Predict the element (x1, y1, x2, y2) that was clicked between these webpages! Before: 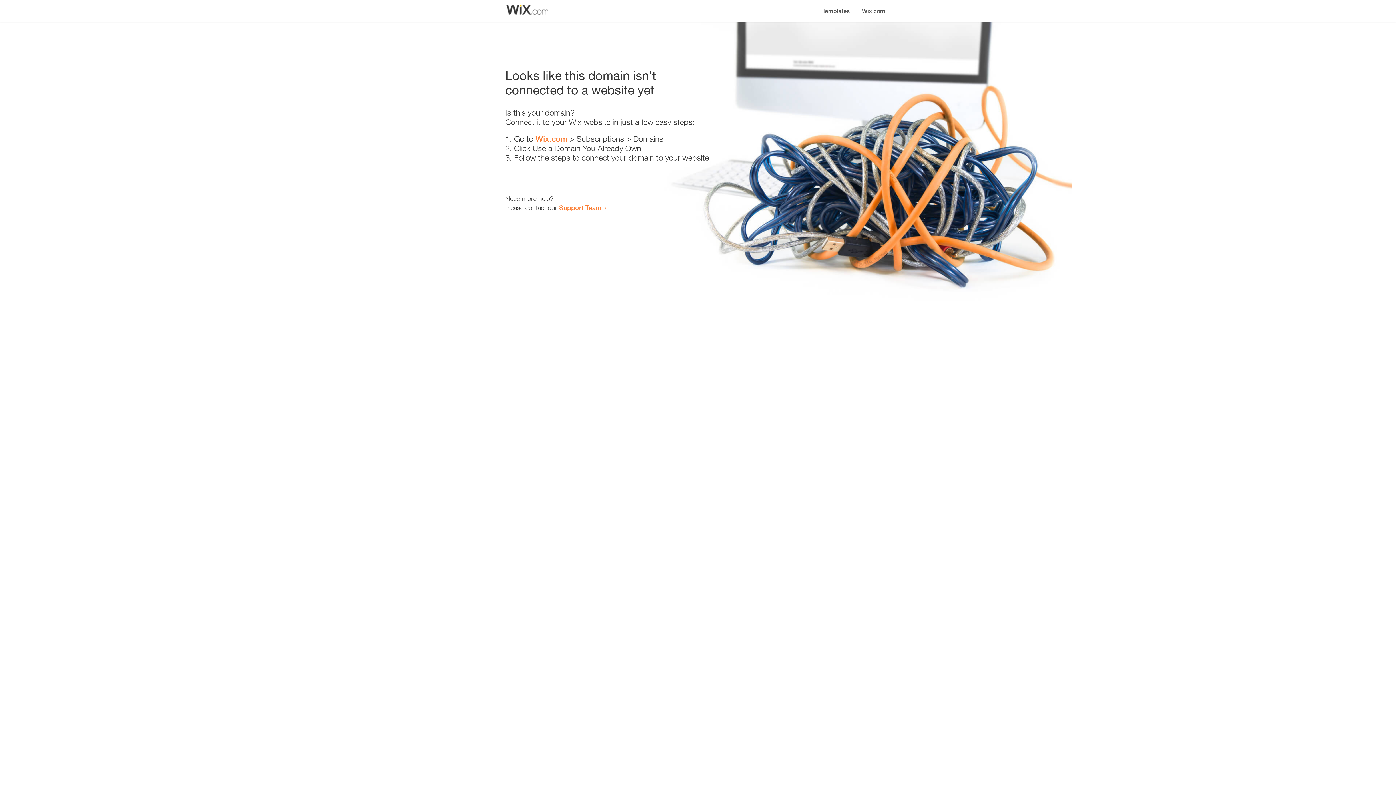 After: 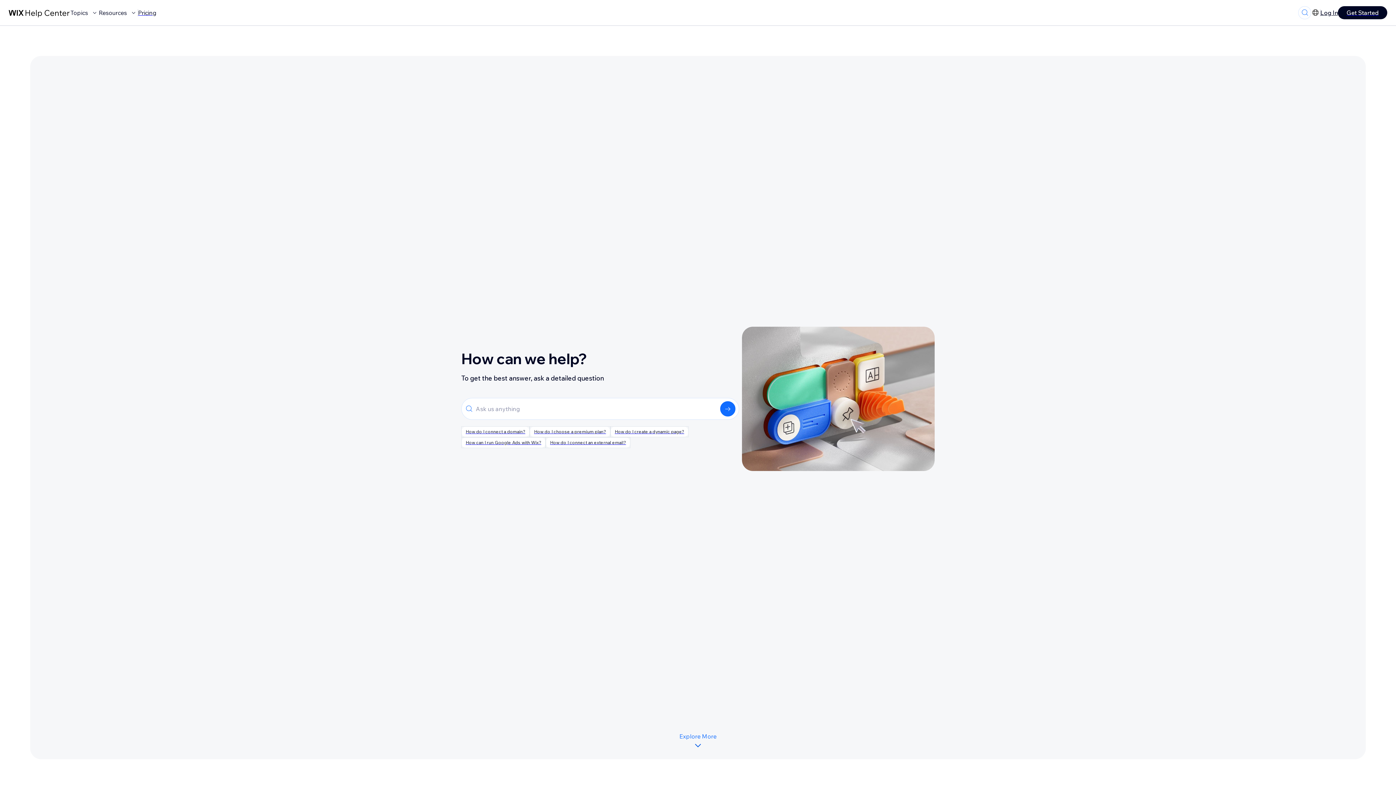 Action: label: Support Team bbox: (559, 203, 601, 211)